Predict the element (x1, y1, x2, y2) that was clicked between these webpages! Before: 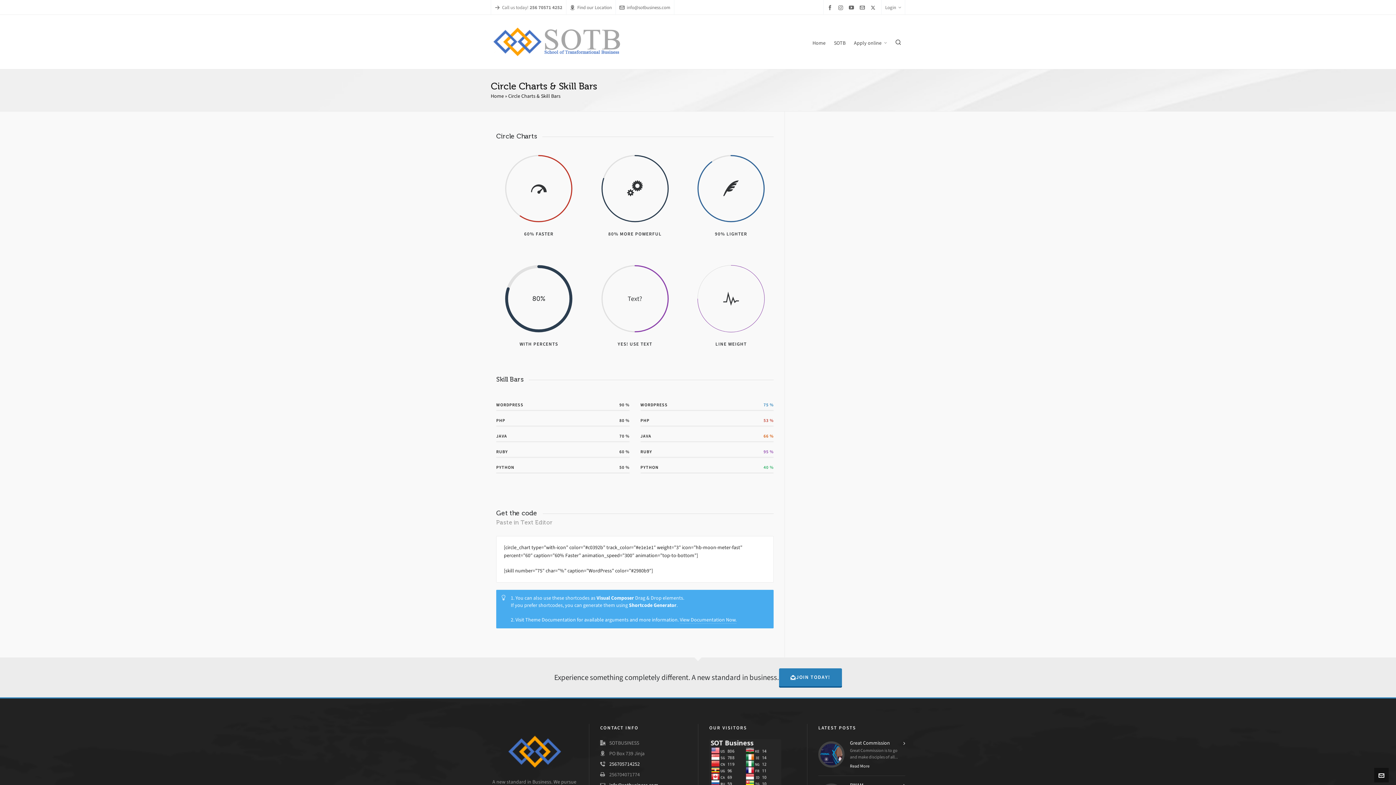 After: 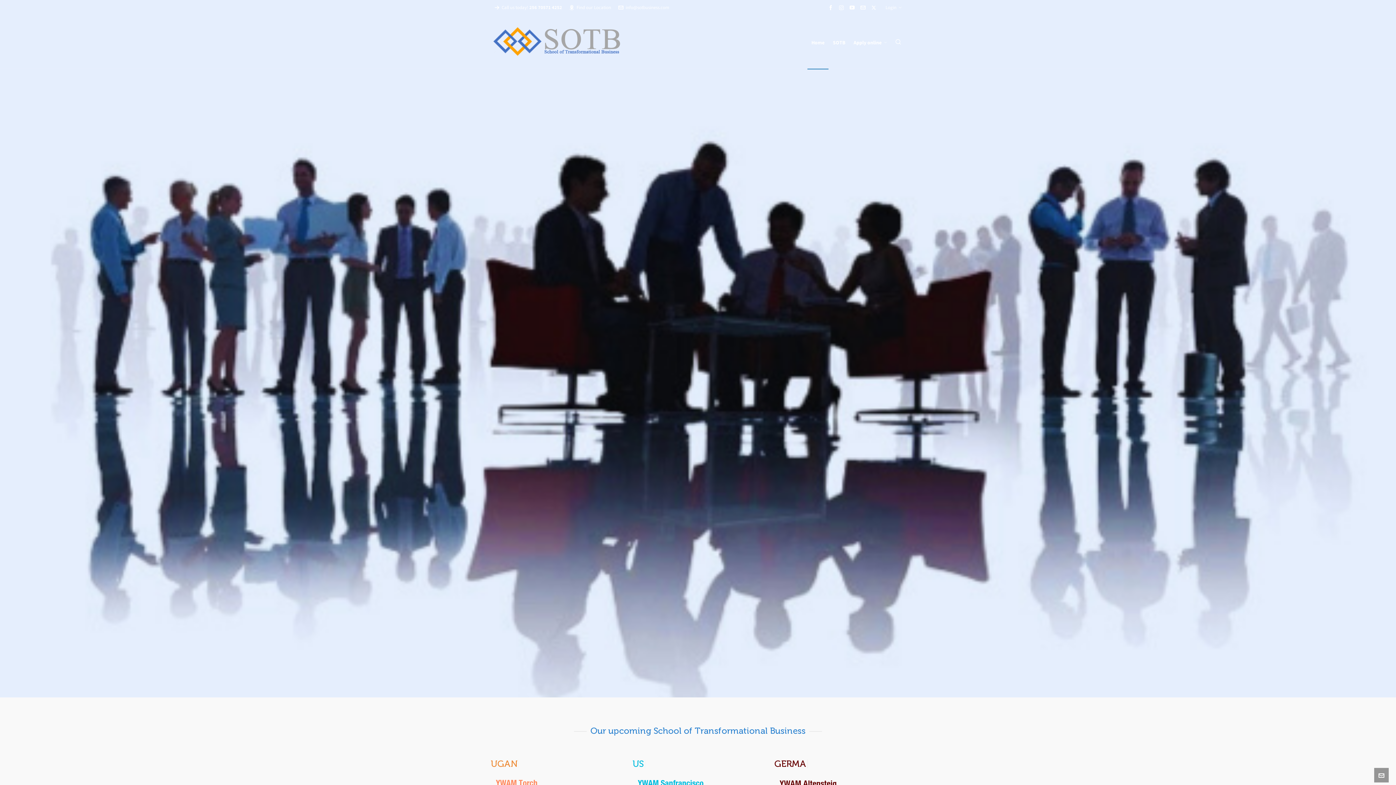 Action: bbox: (490, 92, 504, 99) label: Home